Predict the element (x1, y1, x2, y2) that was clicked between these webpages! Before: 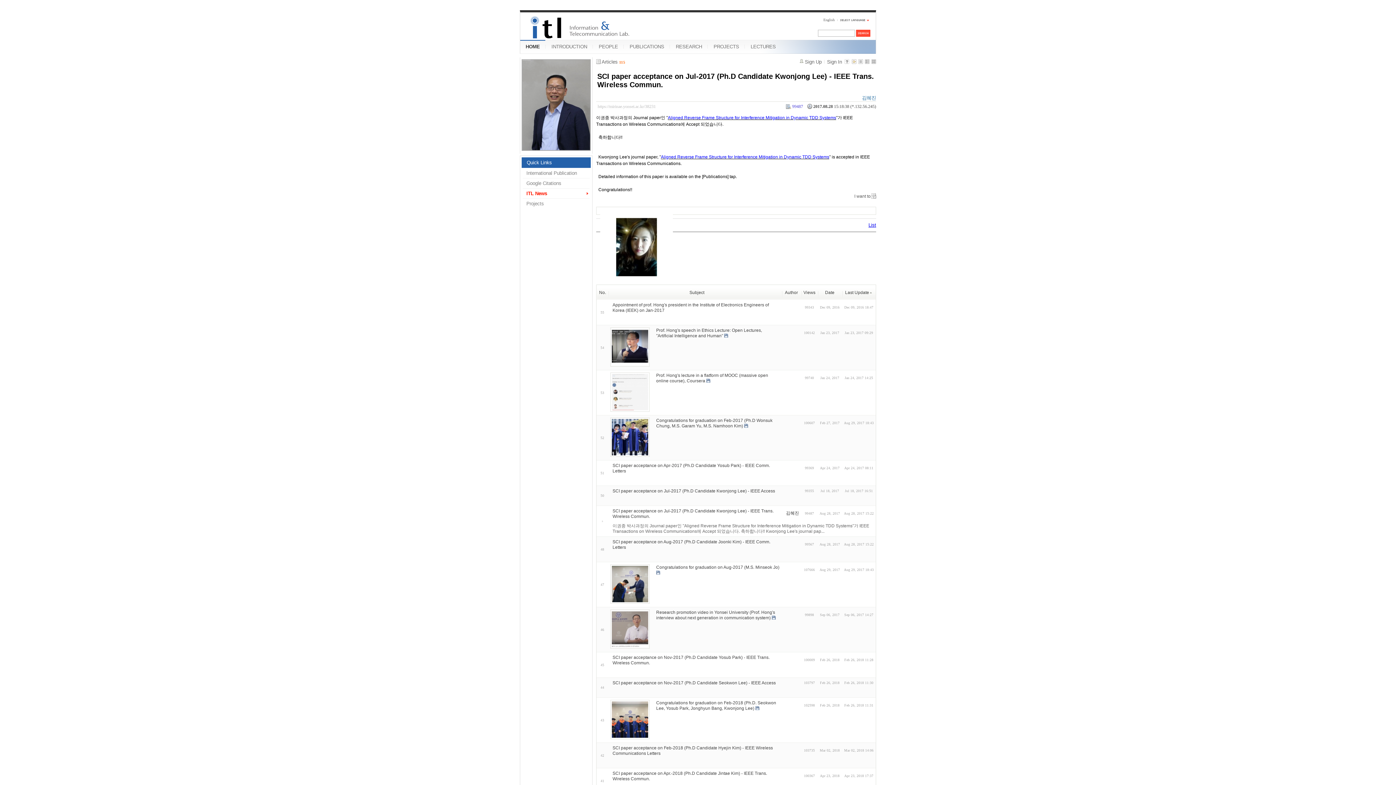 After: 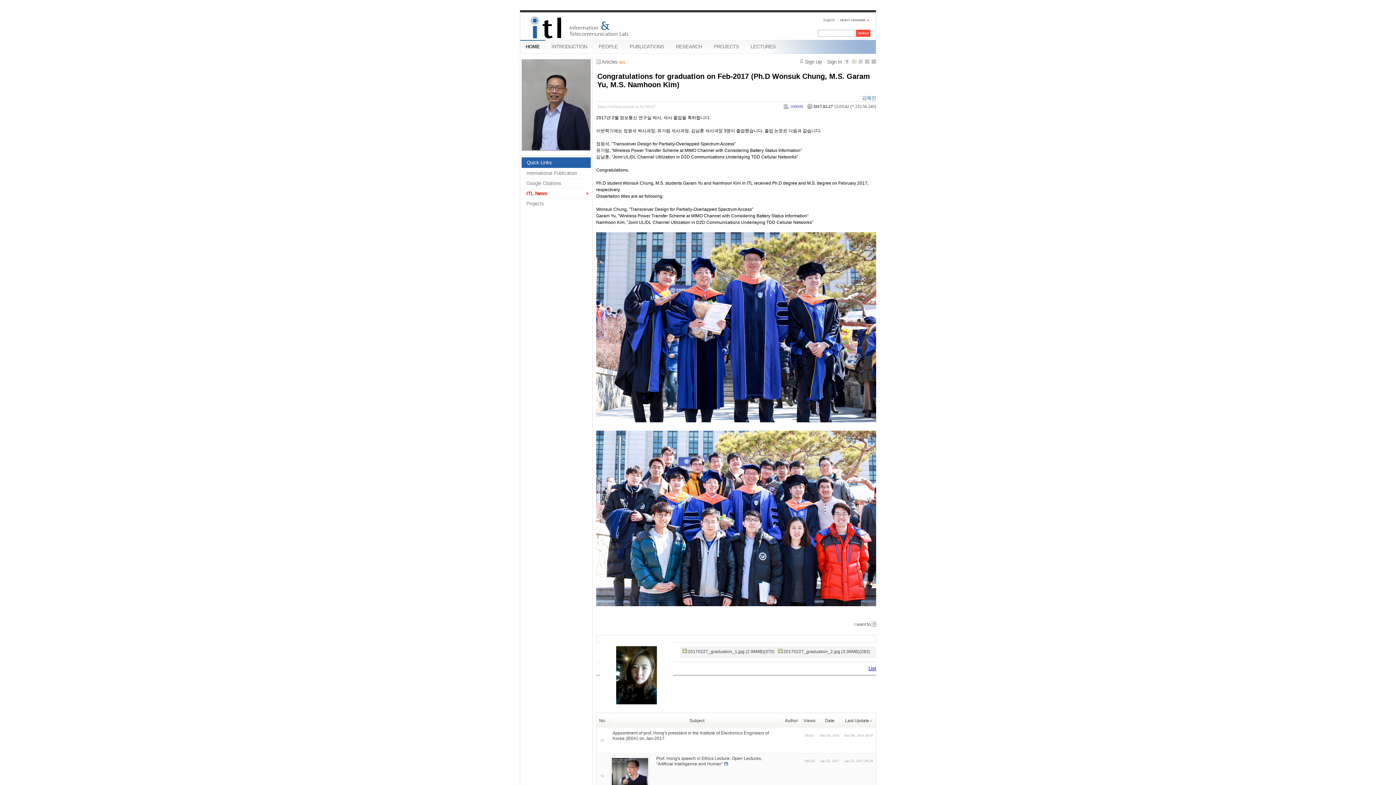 Action: label: Congratulations for graduation on Feb-2017 (Ph.D Wonsuk Chung, M.S. Garam Yu, M.S. Namhoon Kim) bbox: (656, 418, 772, 428)